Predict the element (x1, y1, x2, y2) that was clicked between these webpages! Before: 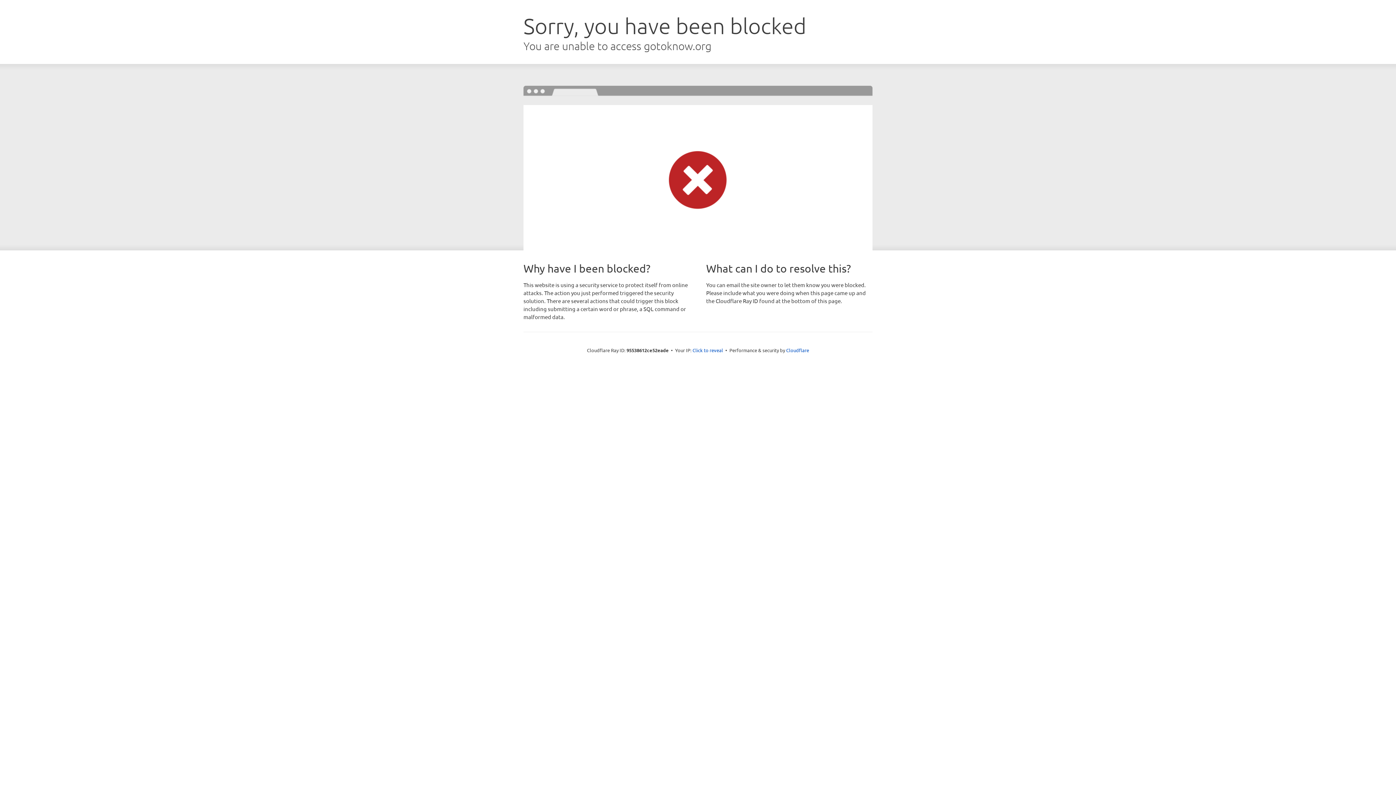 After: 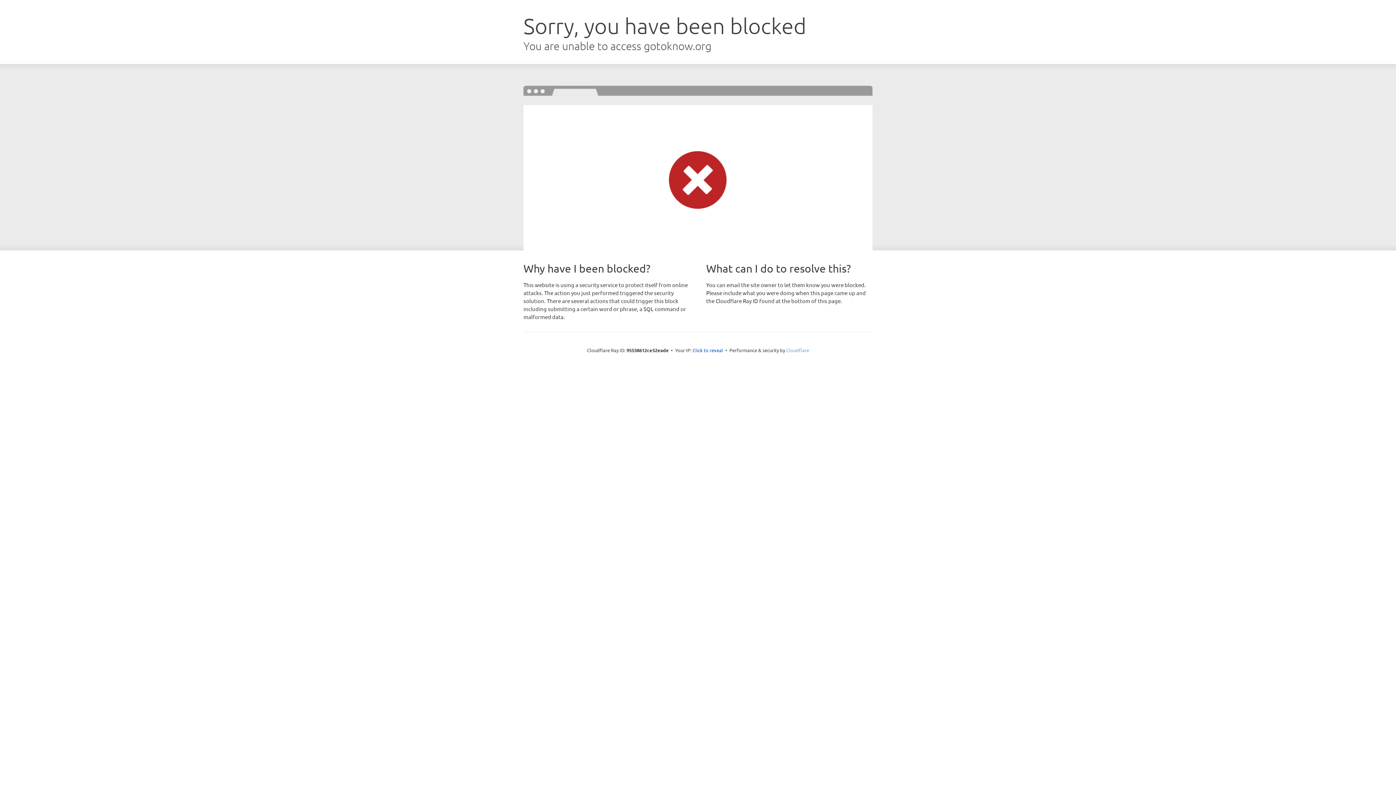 Action: label: Cloudflare bbox: (786, 347, 809, 353)